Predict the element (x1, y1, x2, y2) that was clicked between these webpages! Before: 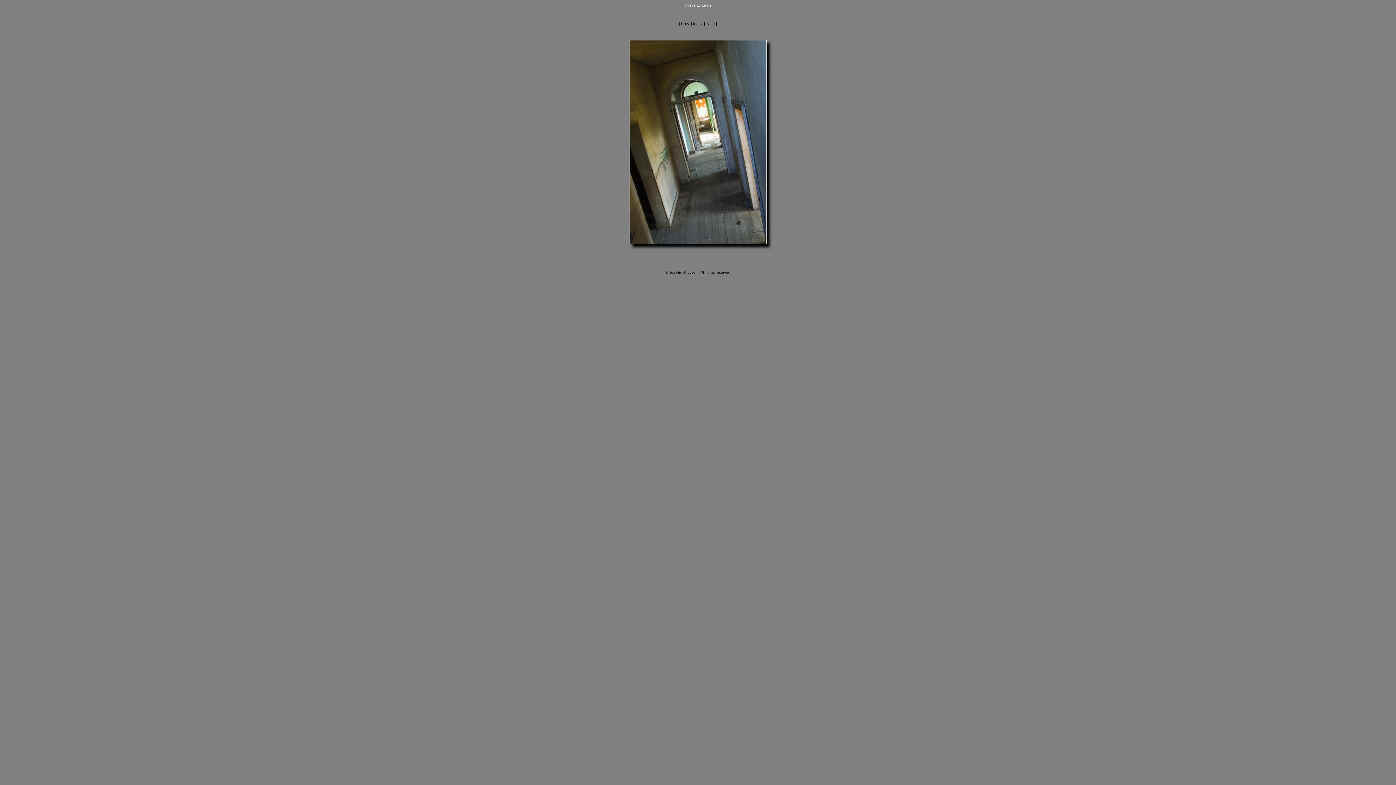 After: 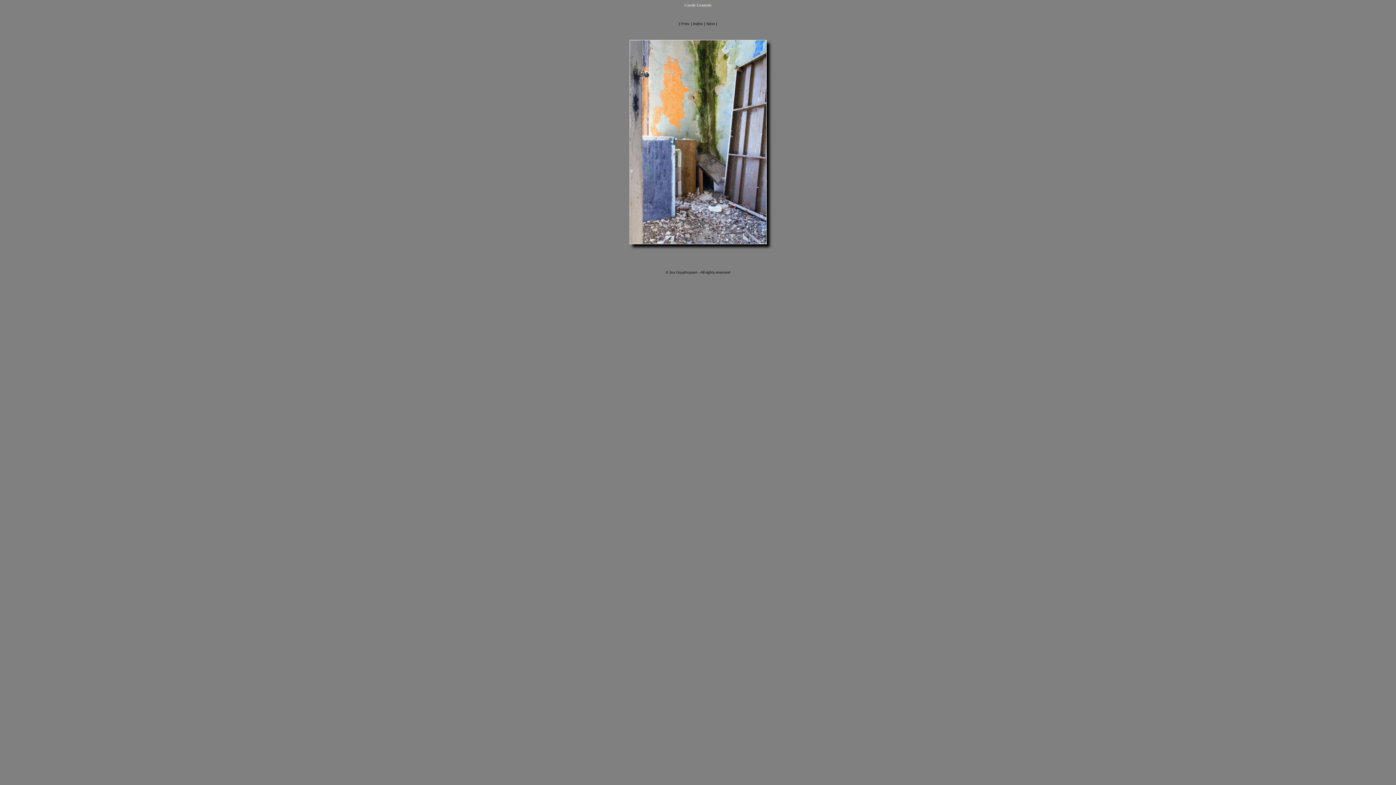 Action: label: | Prev bbox: (679, 21, 689, 25)